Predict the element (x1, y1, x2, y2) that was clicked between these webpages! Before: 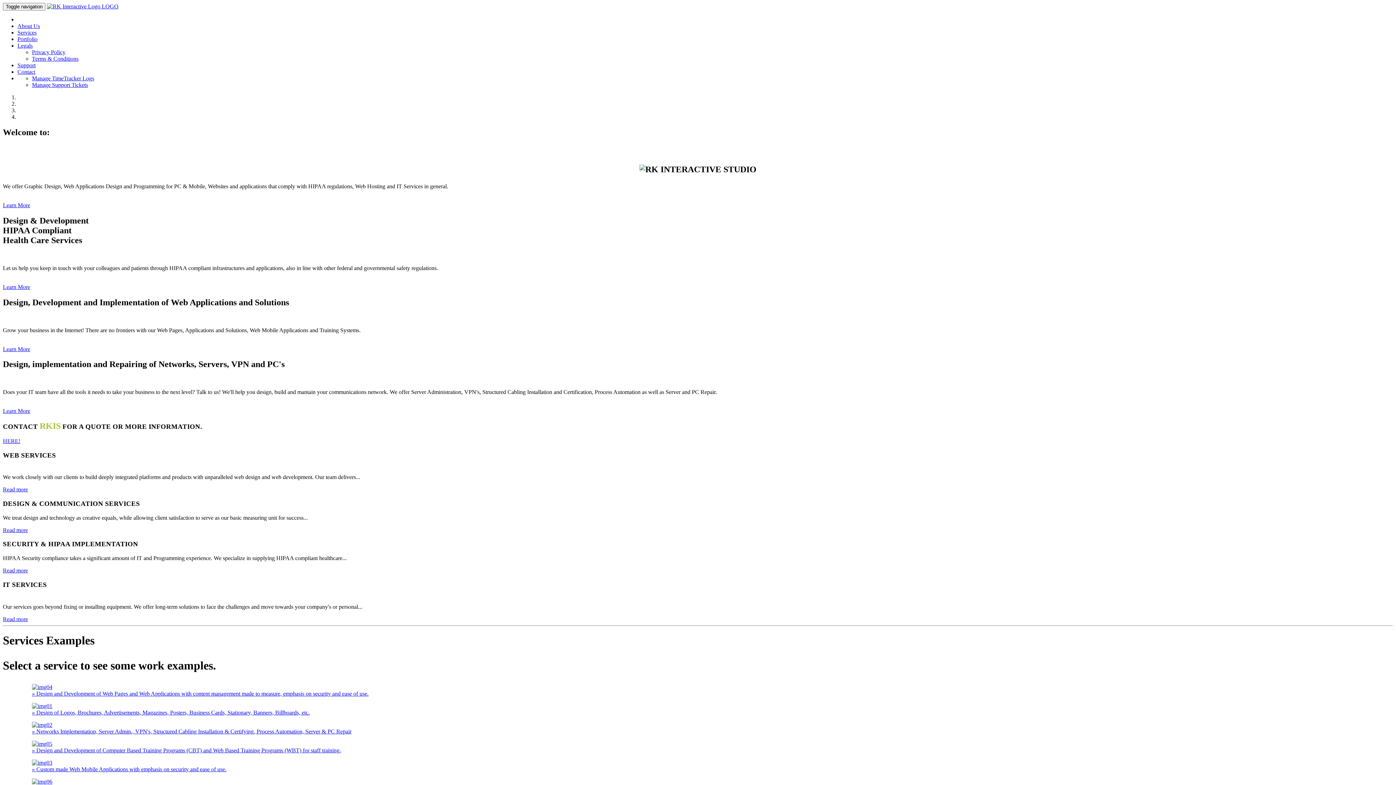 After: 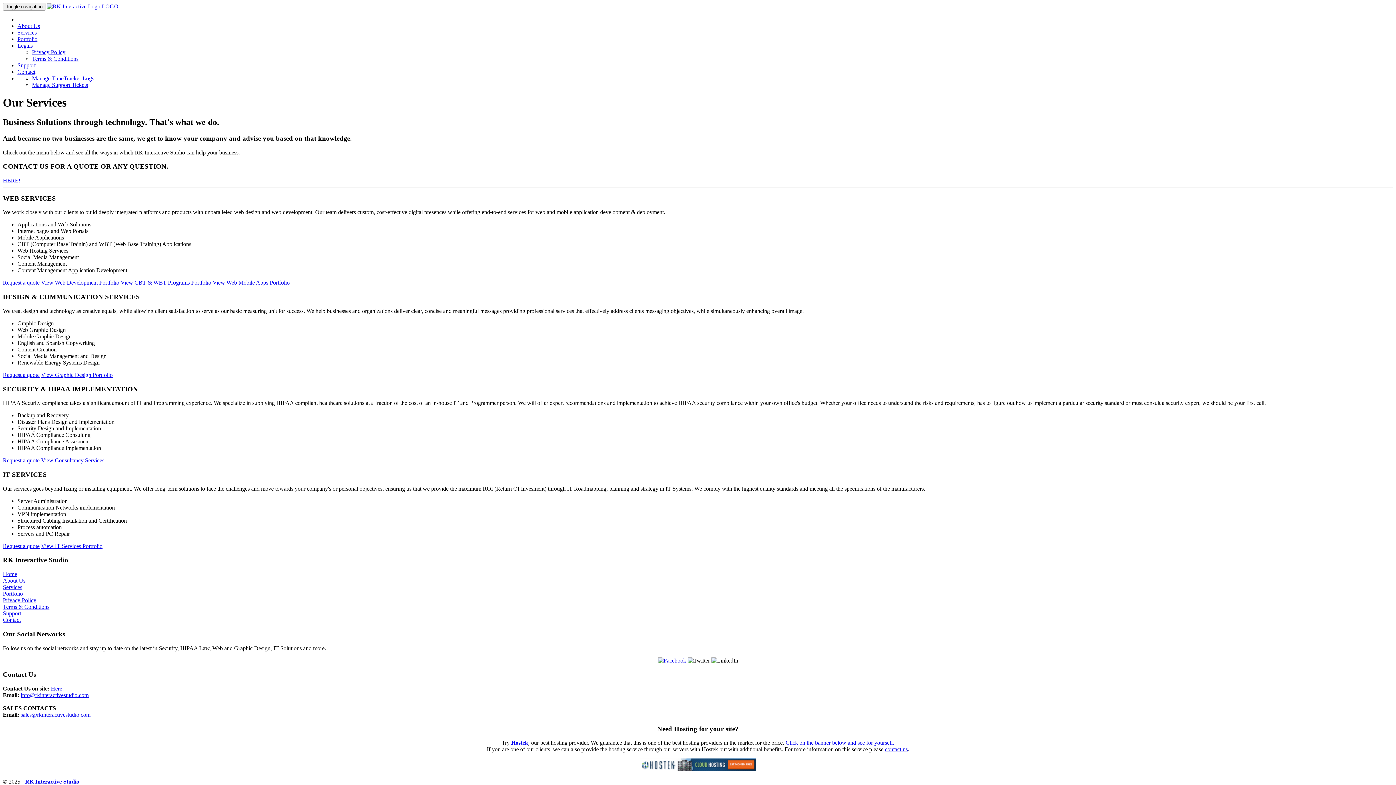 Action: bbox: (17, 29, 36, 35) label: Services